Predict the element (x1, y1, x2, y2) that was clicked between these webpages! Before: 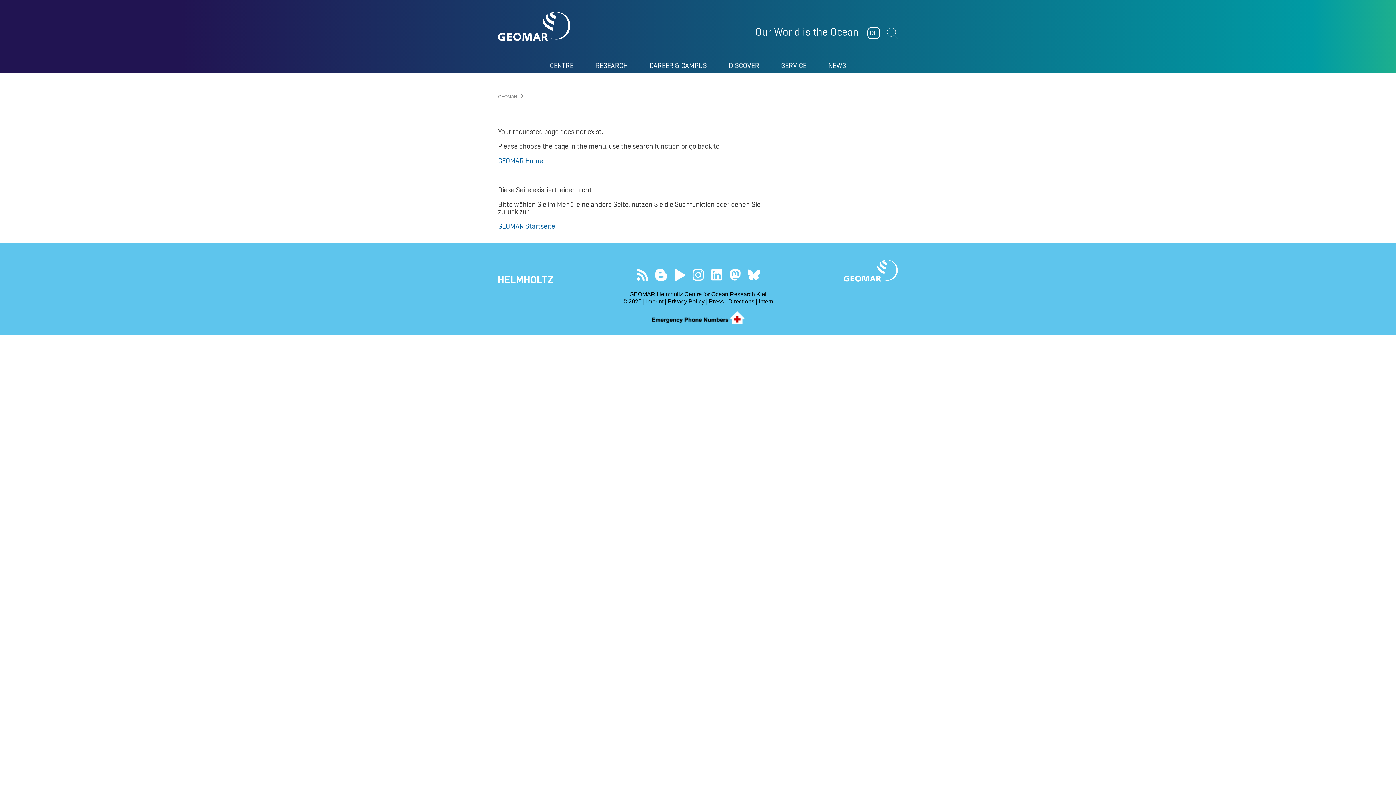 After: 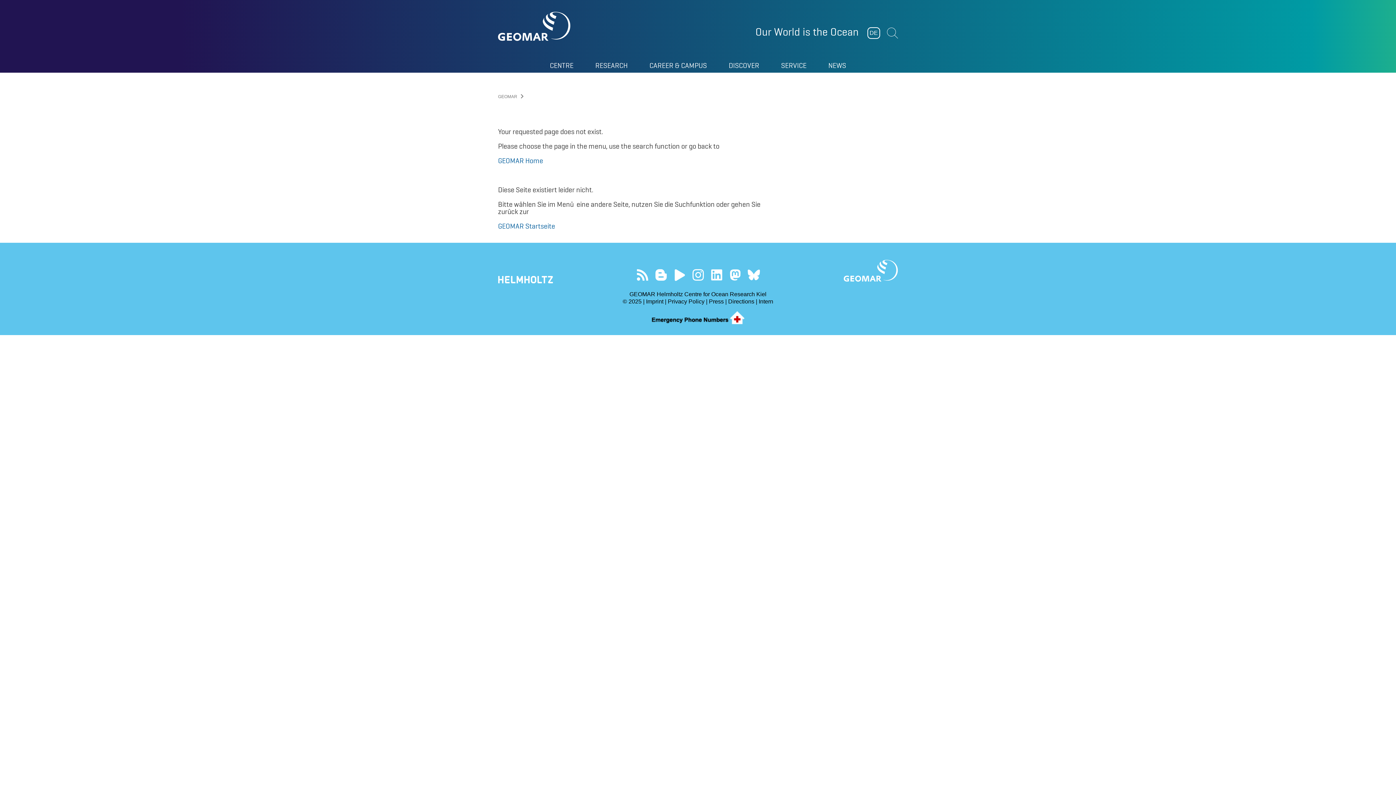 Action: label: Follow us on Instagram bbox: (691, 268, 704, 281)